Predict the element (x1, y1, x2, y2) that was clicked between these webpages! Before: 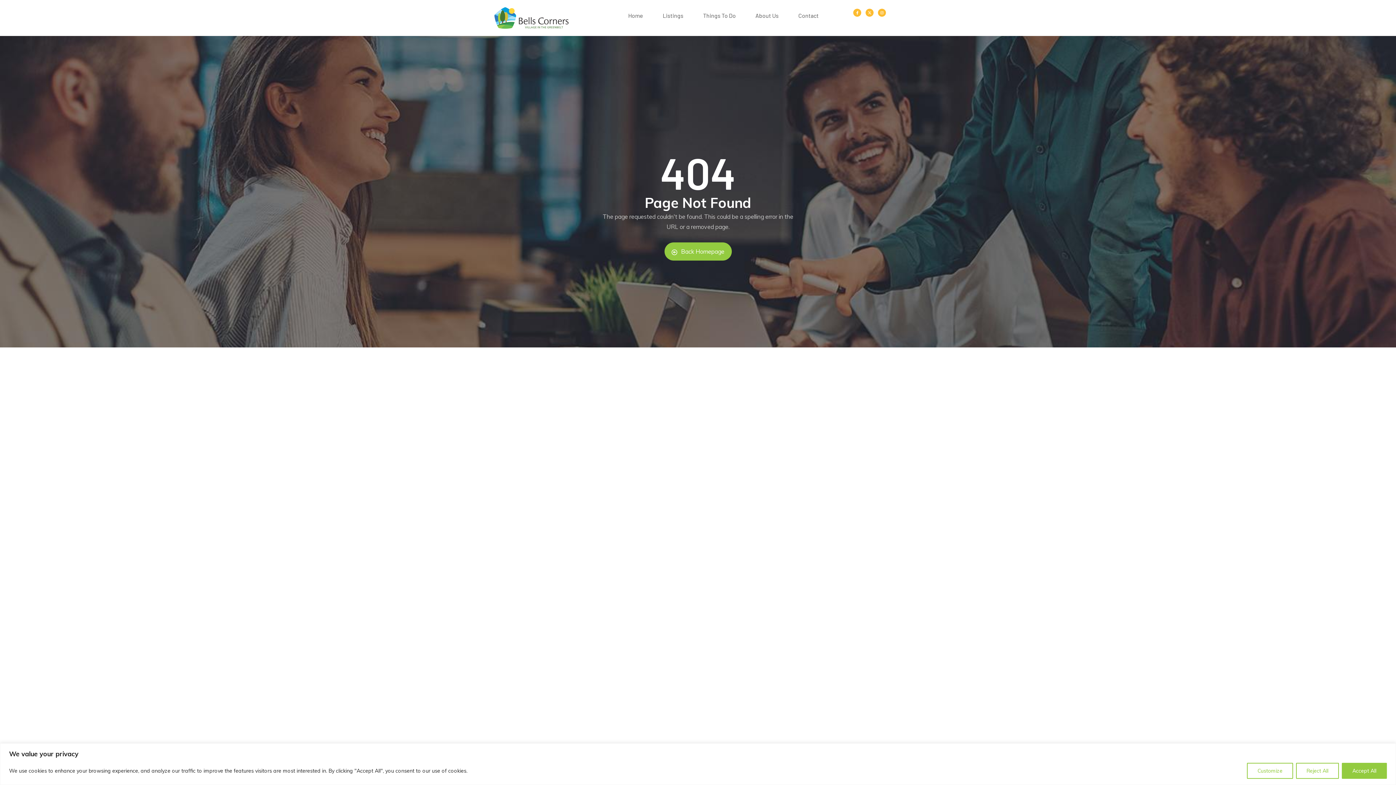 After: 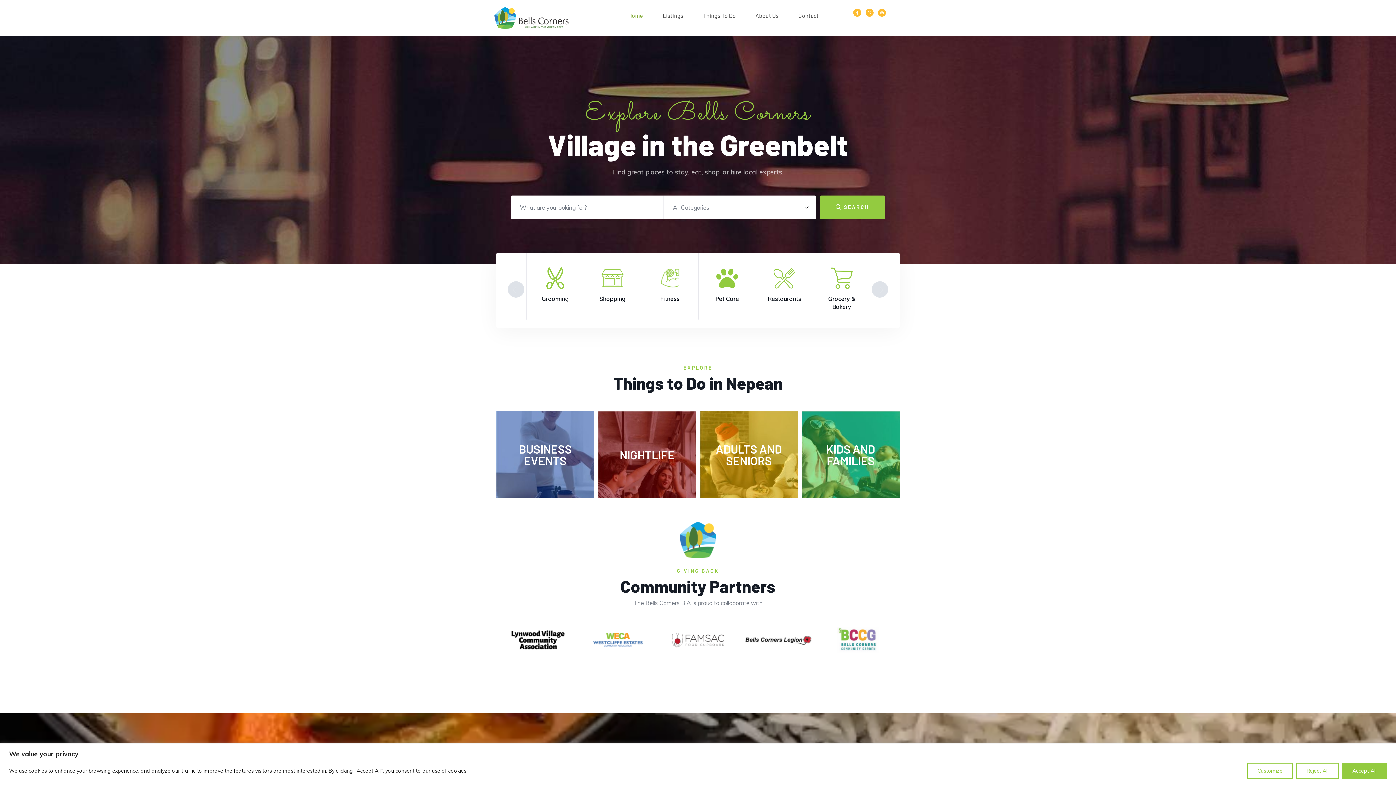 Action: bbox: (494, 7, 570, 28)